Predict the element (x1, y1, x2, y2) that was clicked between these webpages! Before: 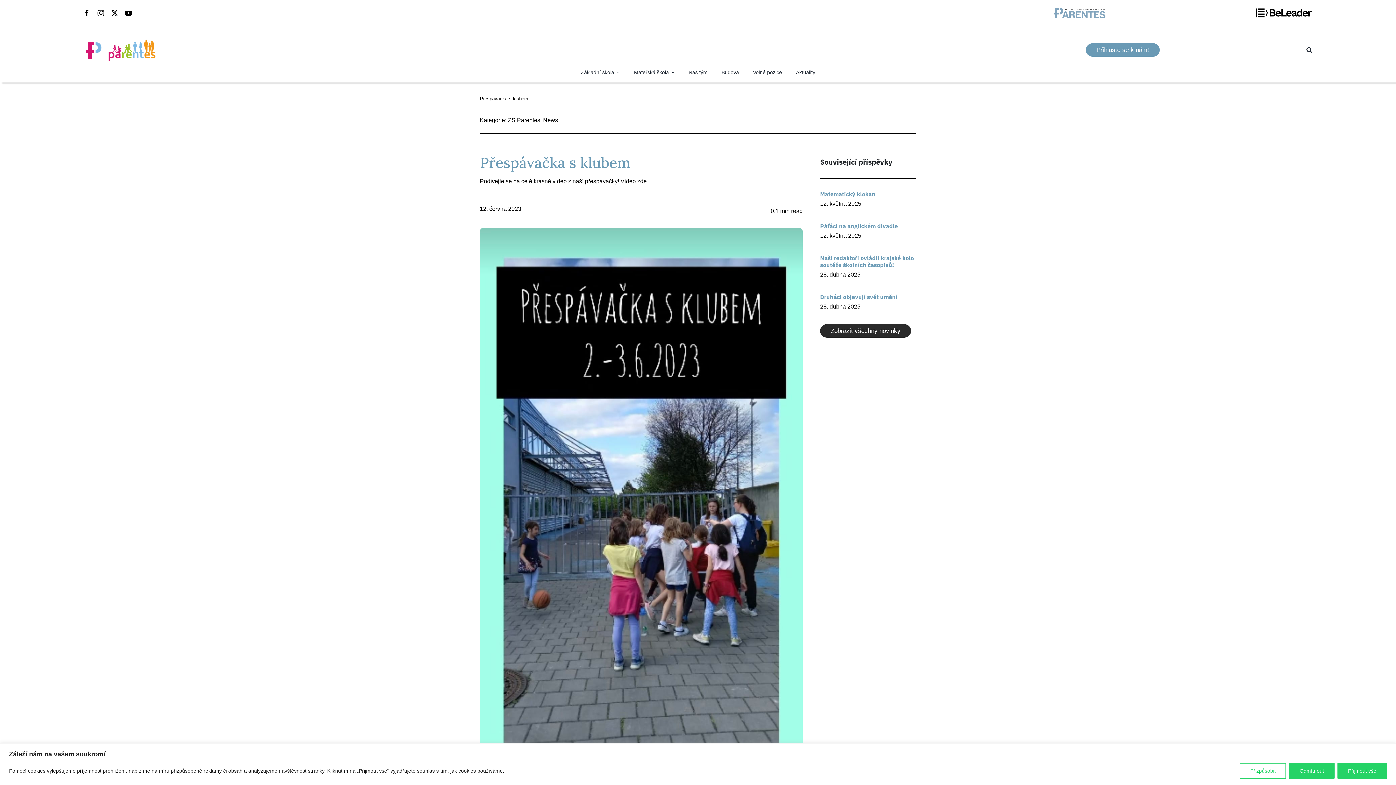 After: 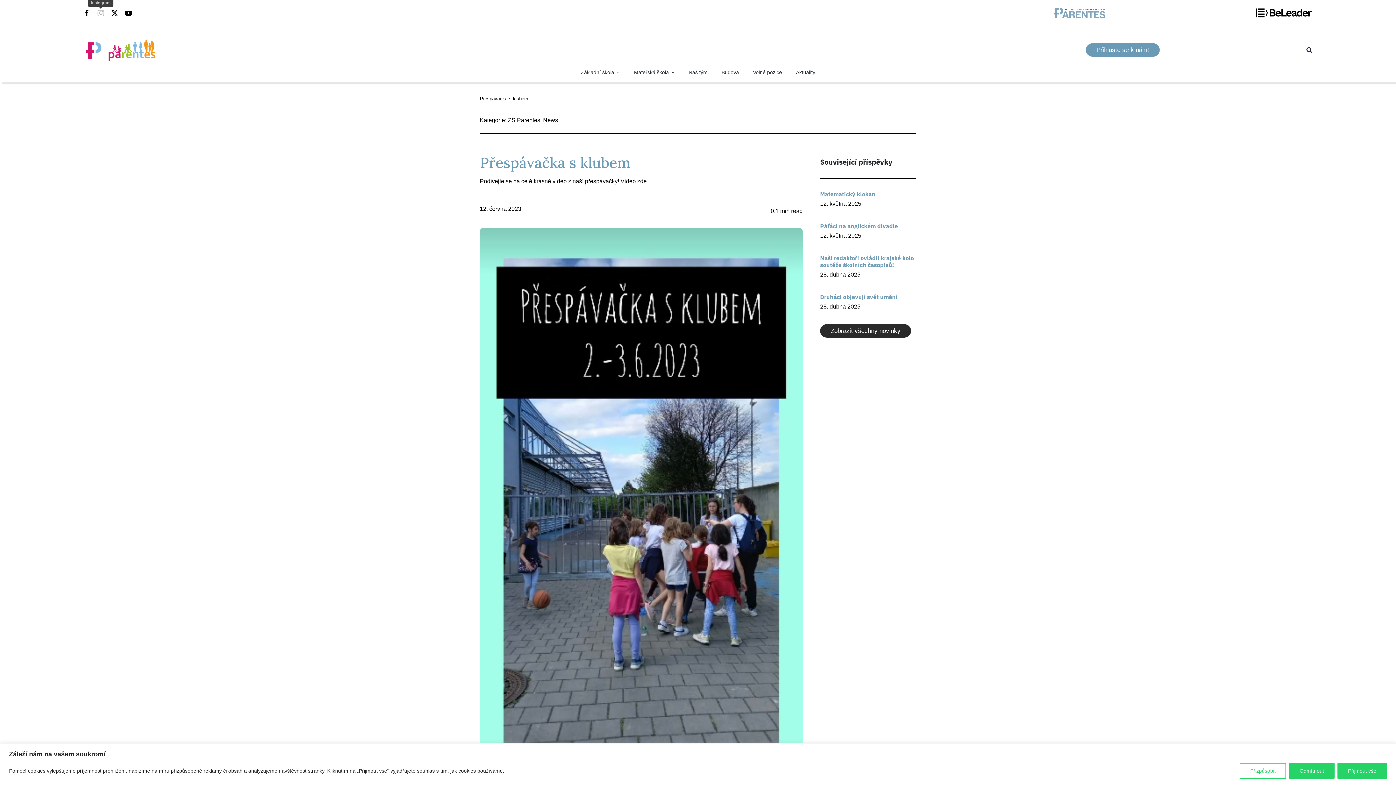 Action: label: instagram bbox: (97, 9, 104, 16)